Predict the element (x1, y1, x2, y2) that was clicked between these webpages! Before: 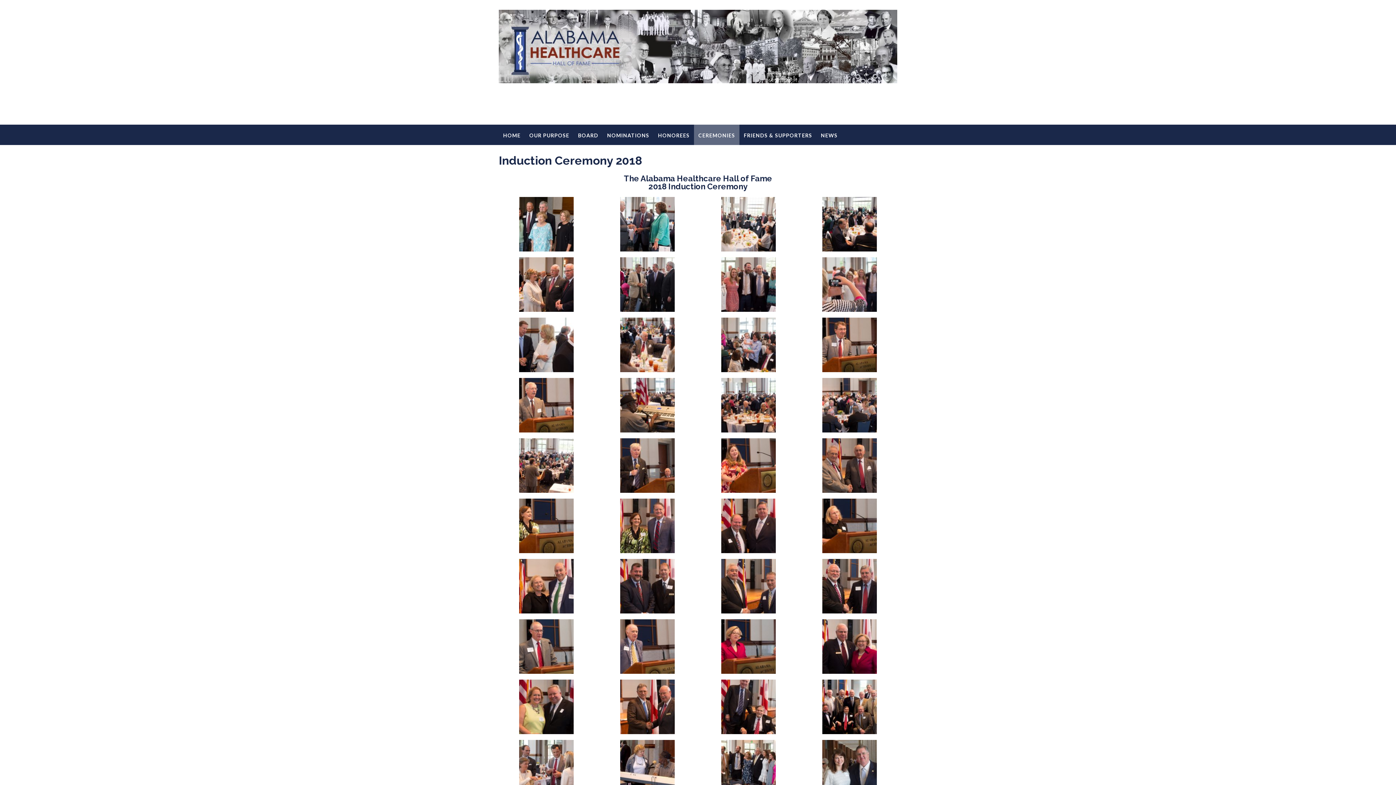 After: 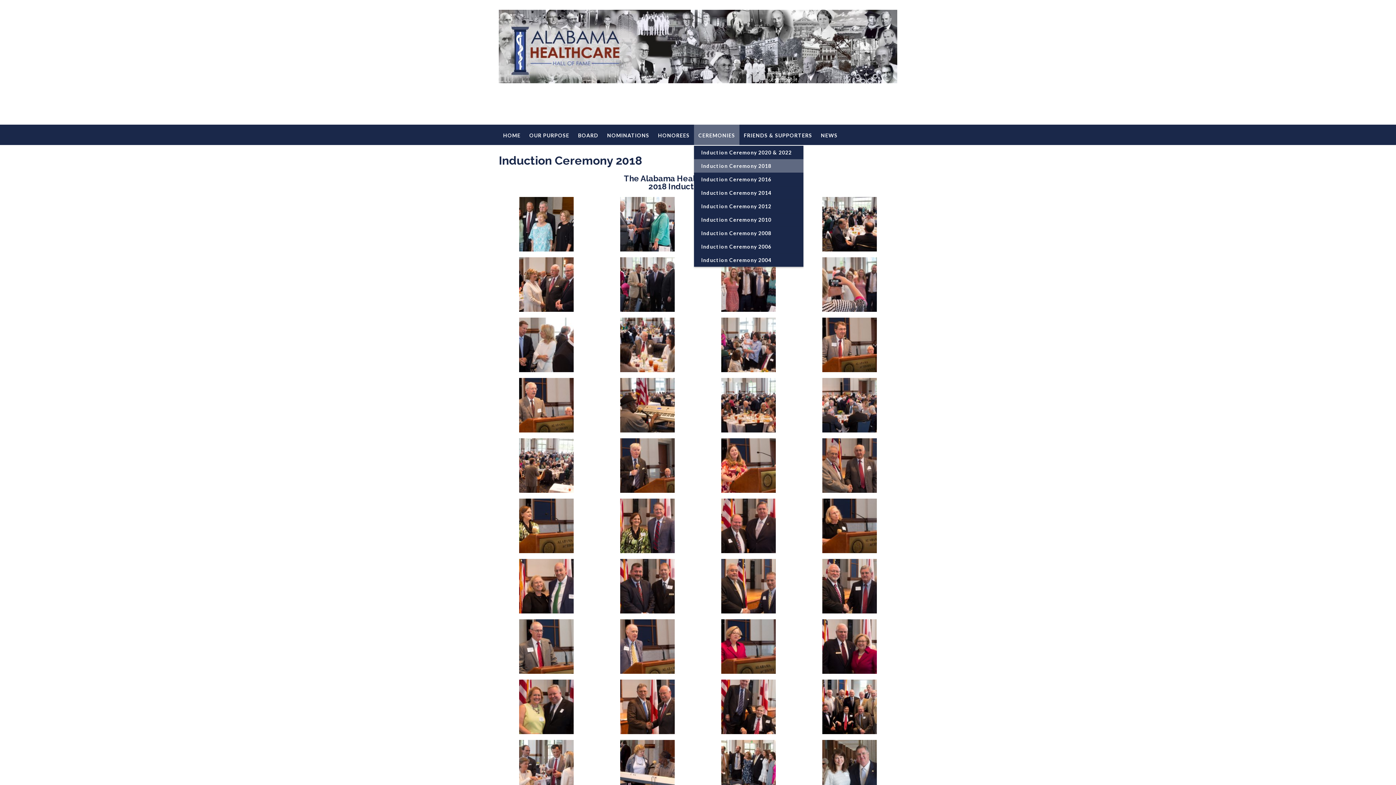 Action: label: CEREMONIES bbox: (694, 124, 739, 145)